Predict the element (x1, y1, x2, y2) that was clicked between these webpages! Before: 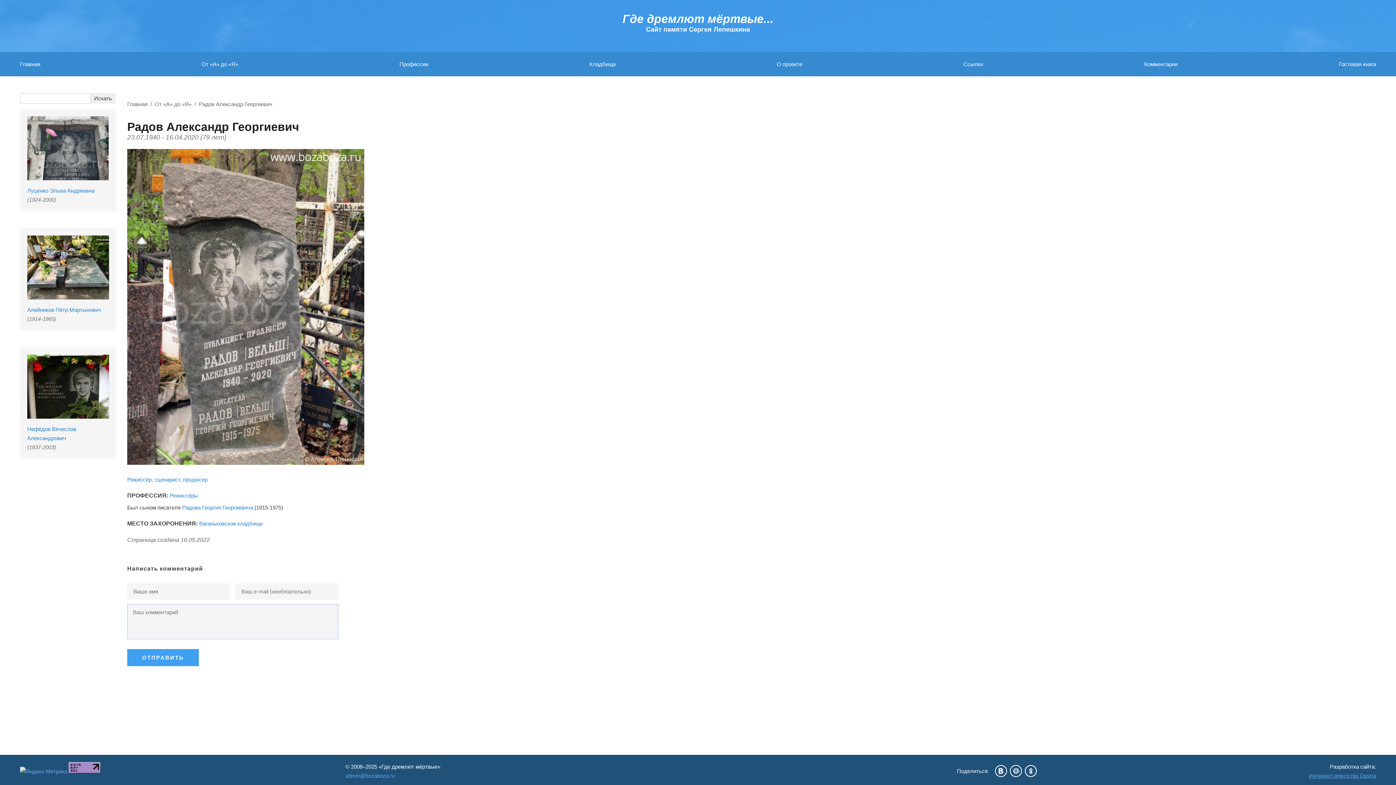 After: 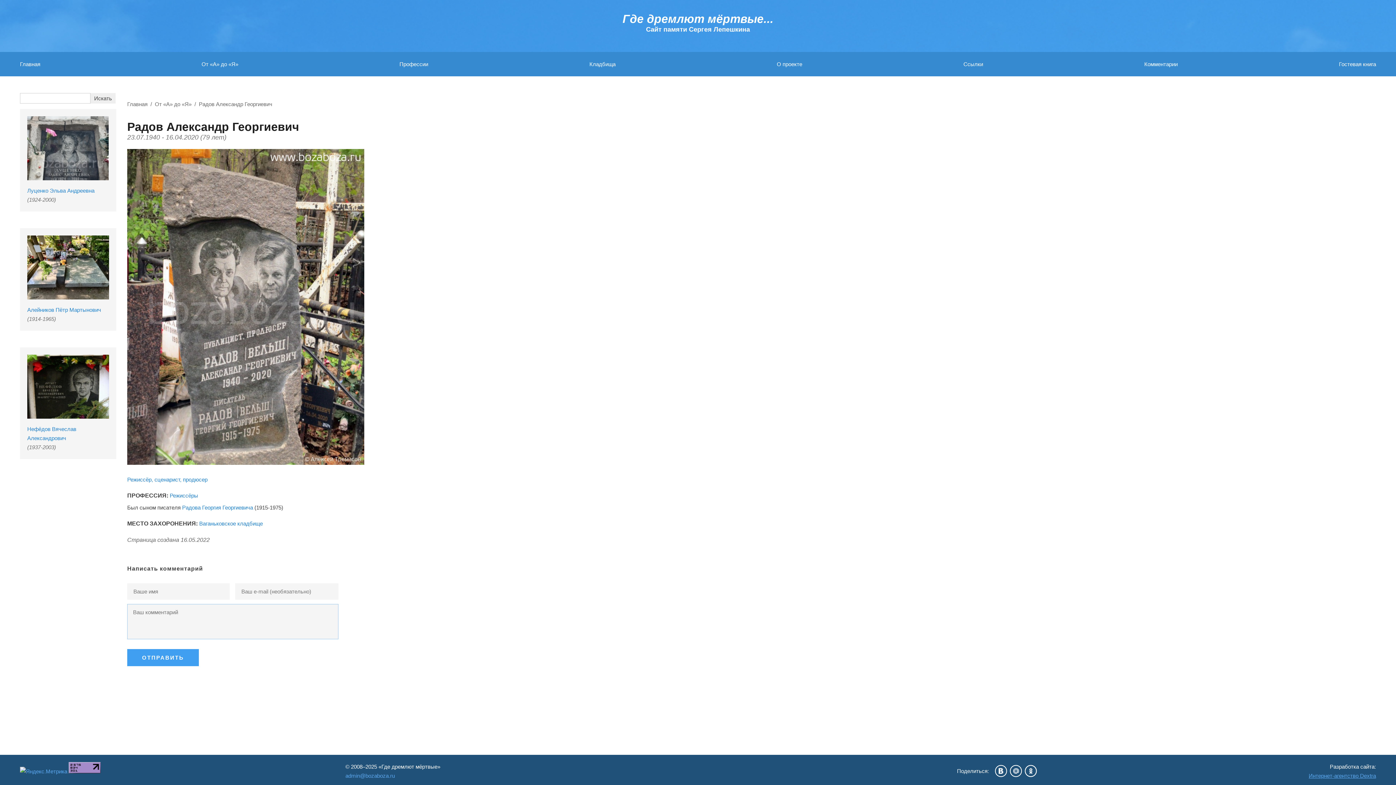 Action: bbox: (182, 504, 253, 511) label: Радова Георгия Георгиевича